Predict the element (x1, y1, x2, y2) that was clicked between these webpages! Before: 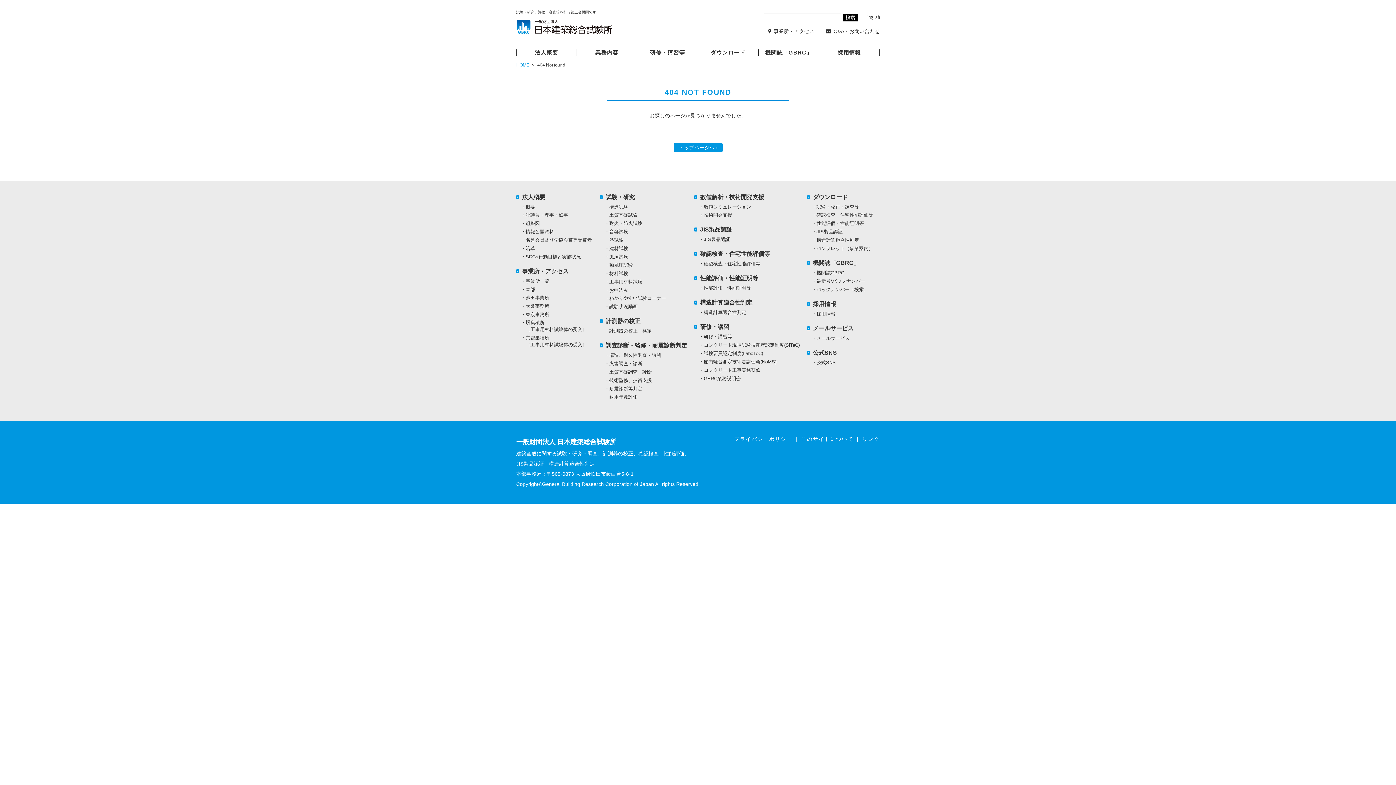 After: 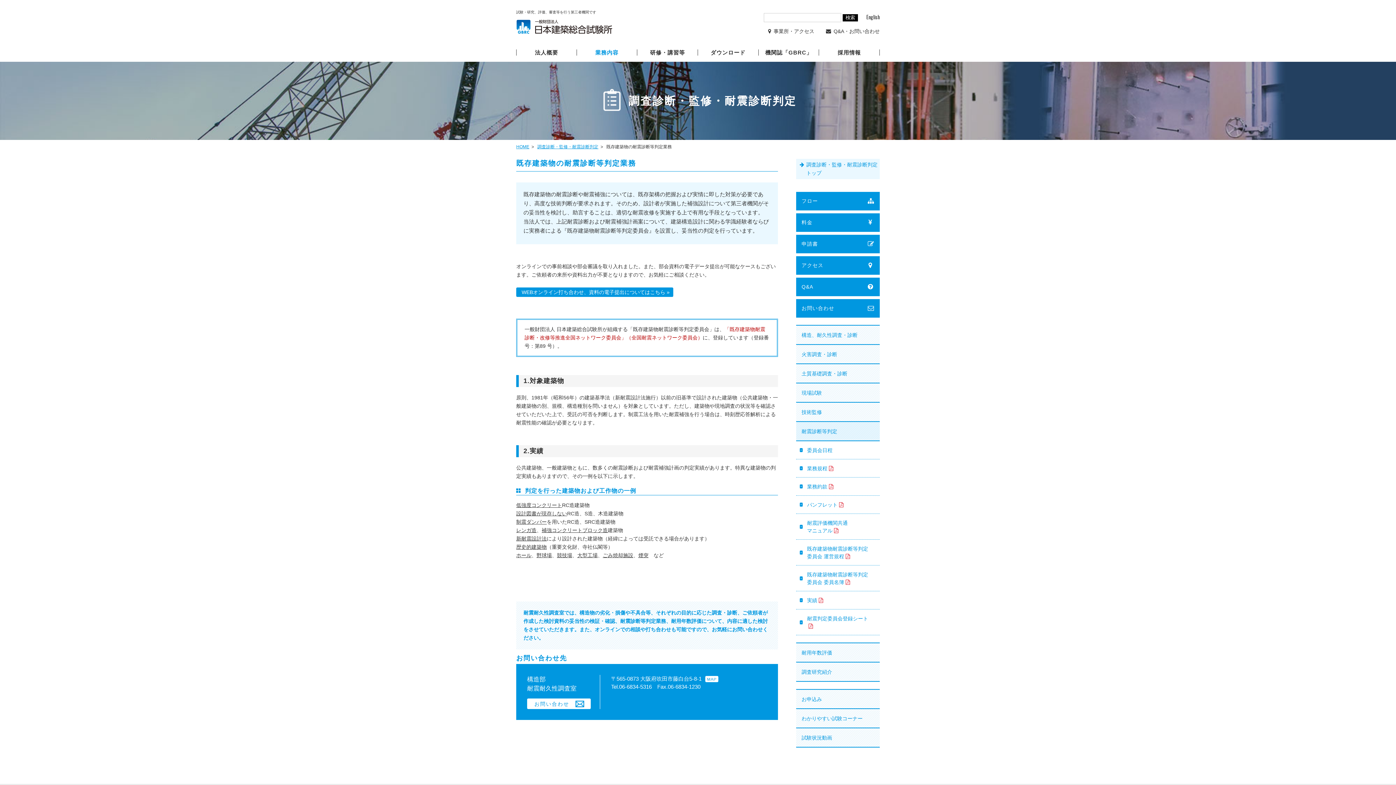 Action: label: 耐震診断等判定 bbox: (609, 386, 642, 391)